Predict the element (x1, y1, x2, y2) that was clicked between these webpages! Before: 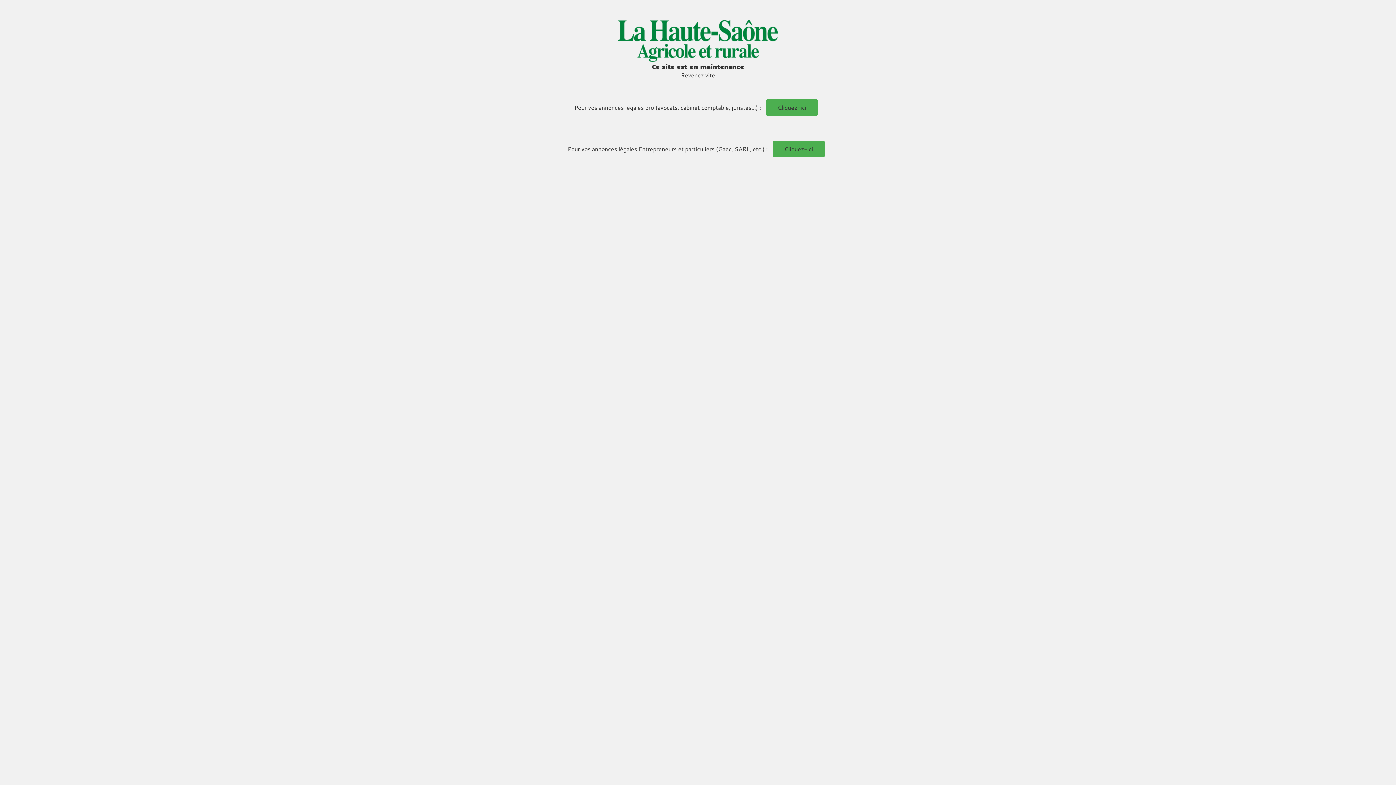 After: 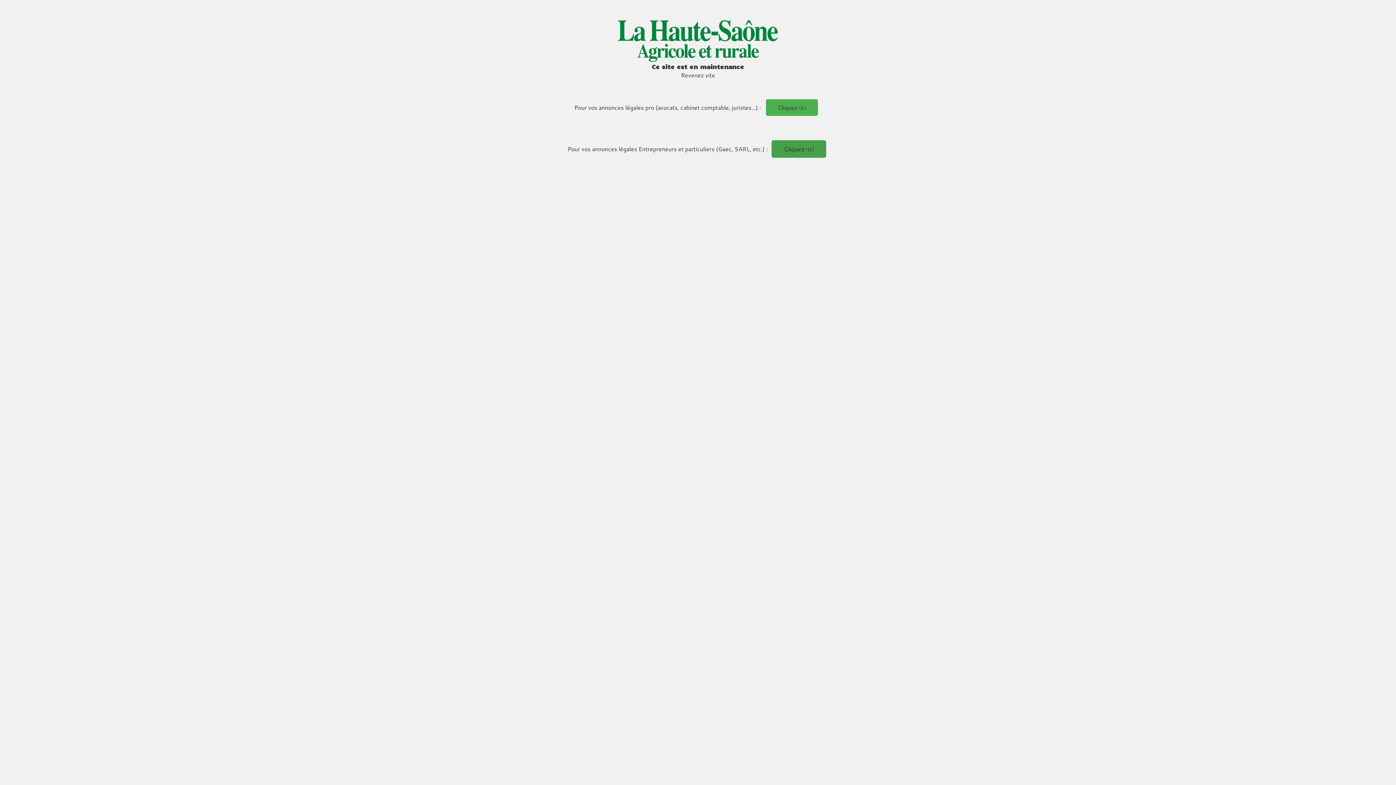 Action: label: Cliquez-ici bbox: (772, 140, 824, 157)